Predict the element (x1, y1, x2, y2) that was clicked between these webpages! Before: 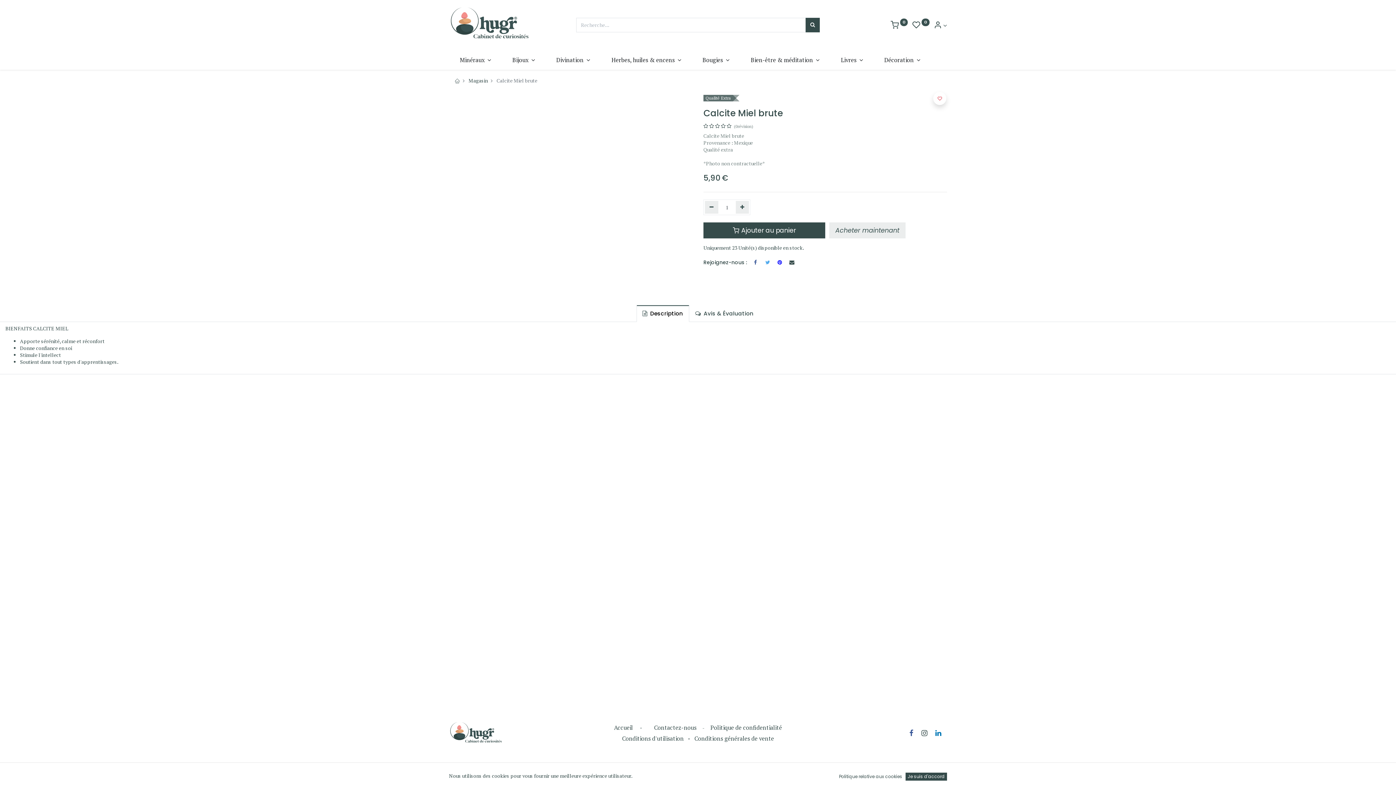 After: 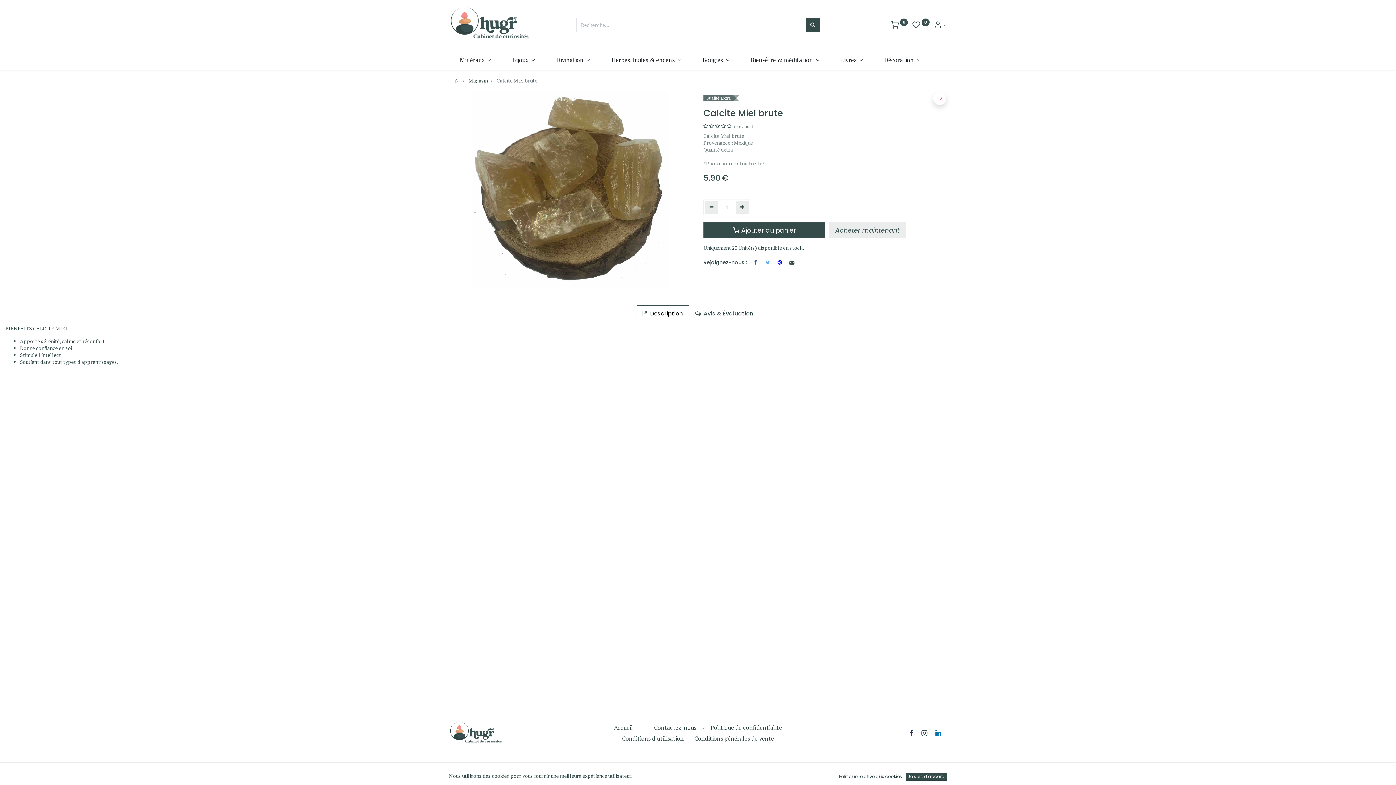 Action: bbox: (909, 730, 918, 736)